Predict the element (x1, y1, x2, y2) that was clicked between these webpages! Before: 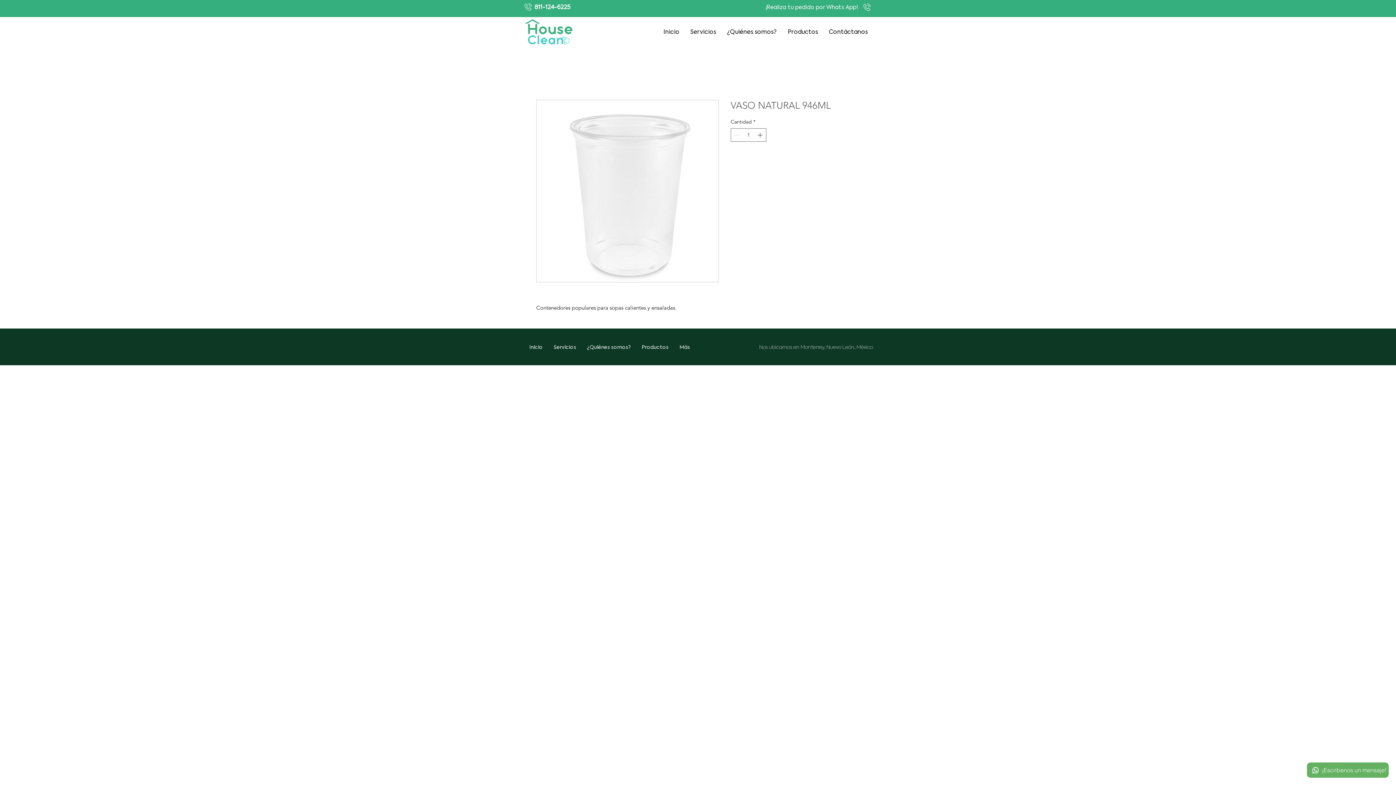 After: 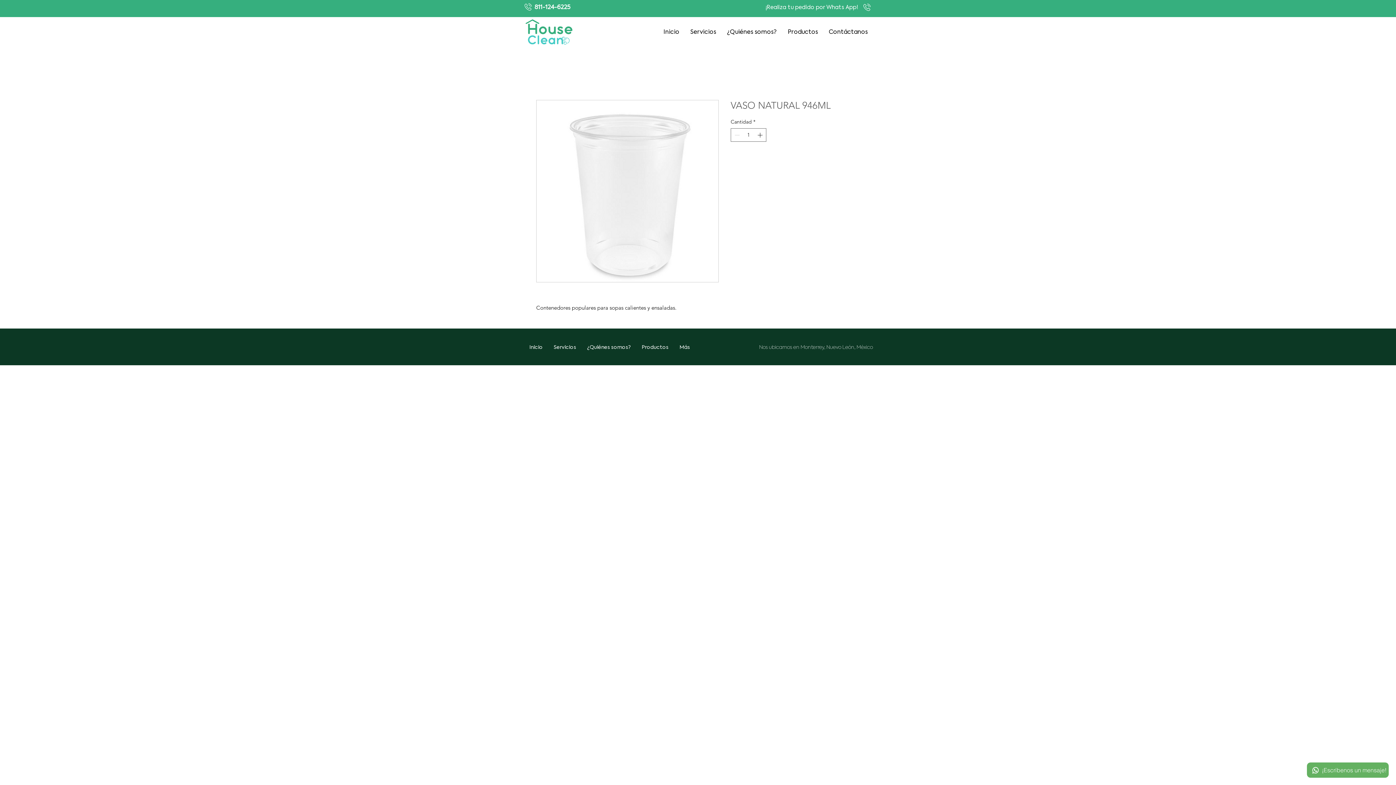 Action: bbox: (524, 3, 532, 10)